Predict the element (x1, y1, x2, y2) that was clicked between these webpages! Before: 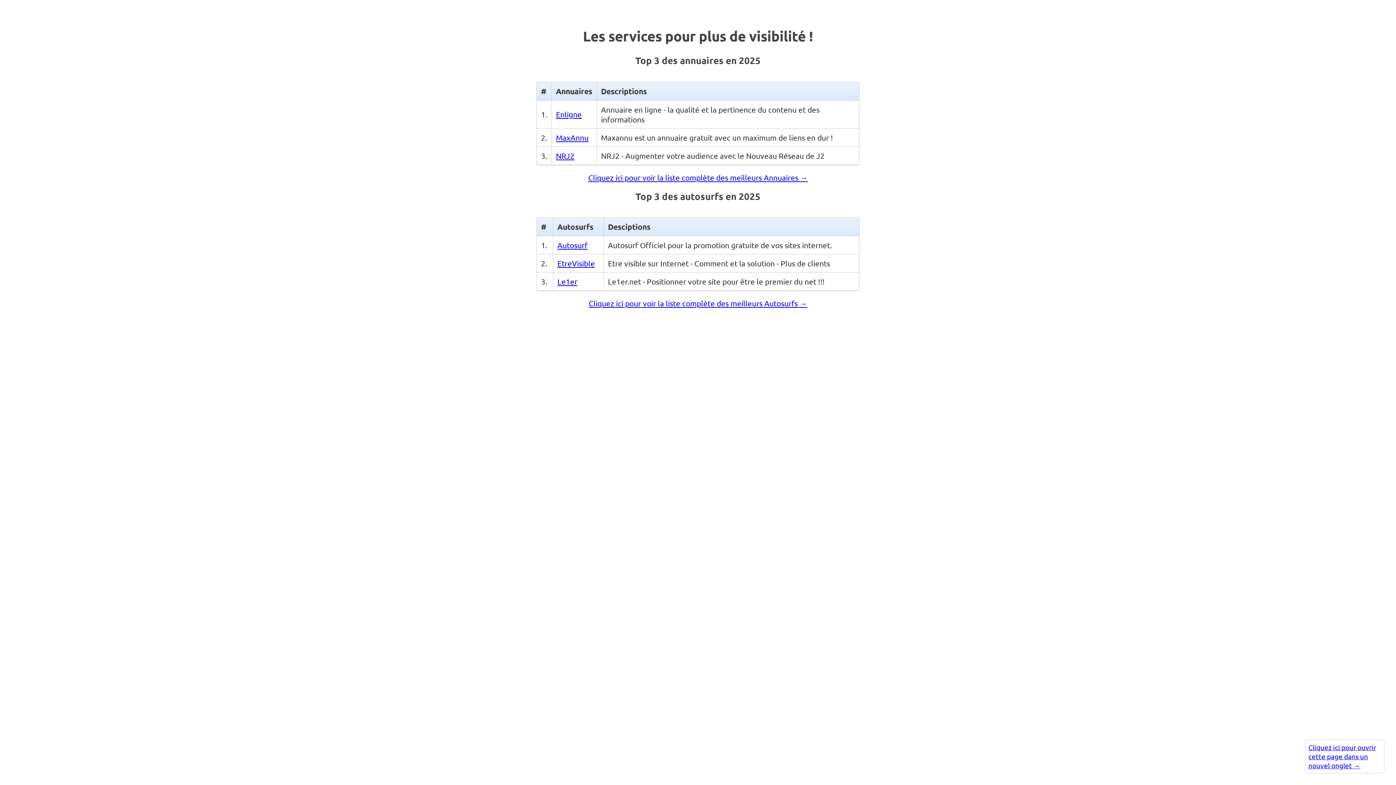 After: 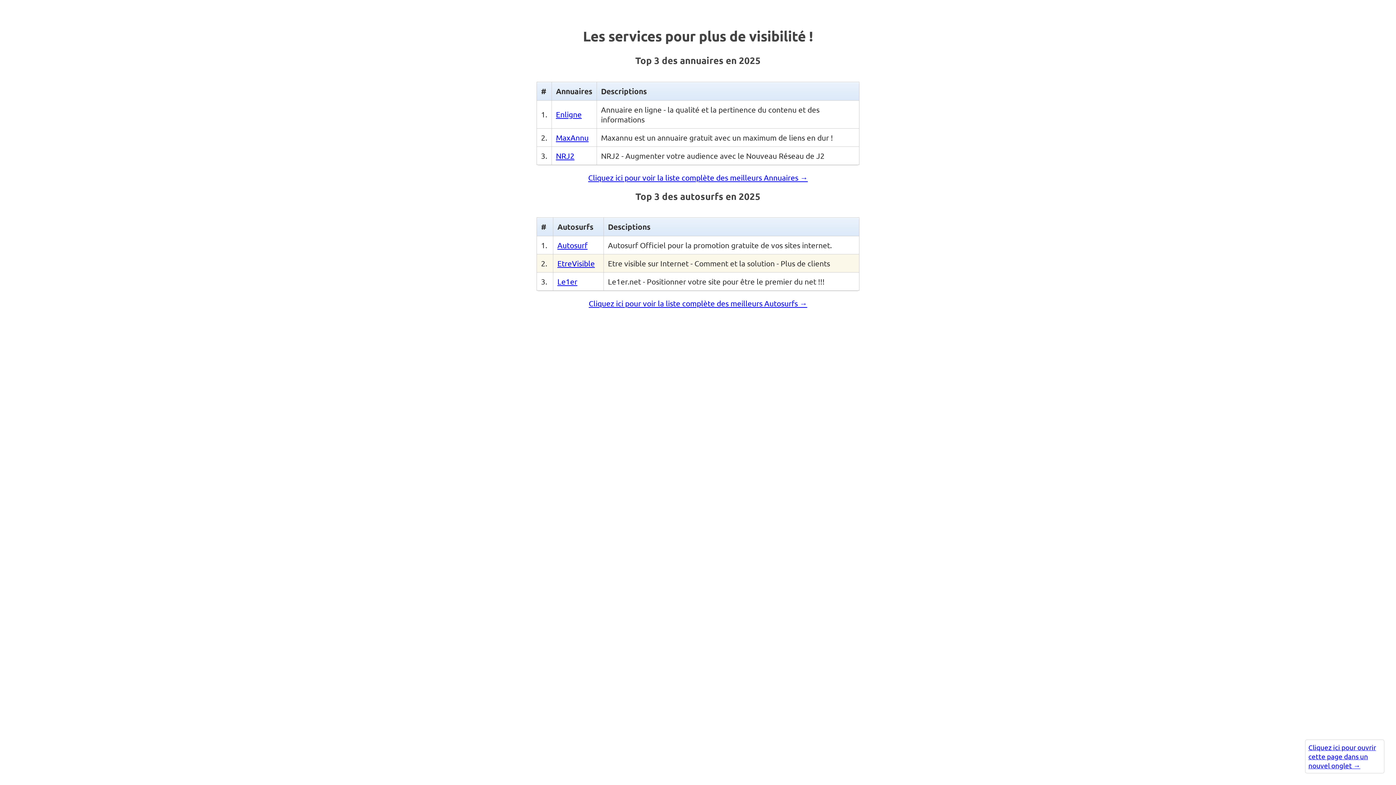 Action: bbox: (557, 258, 594, 268) label: EtreVisible